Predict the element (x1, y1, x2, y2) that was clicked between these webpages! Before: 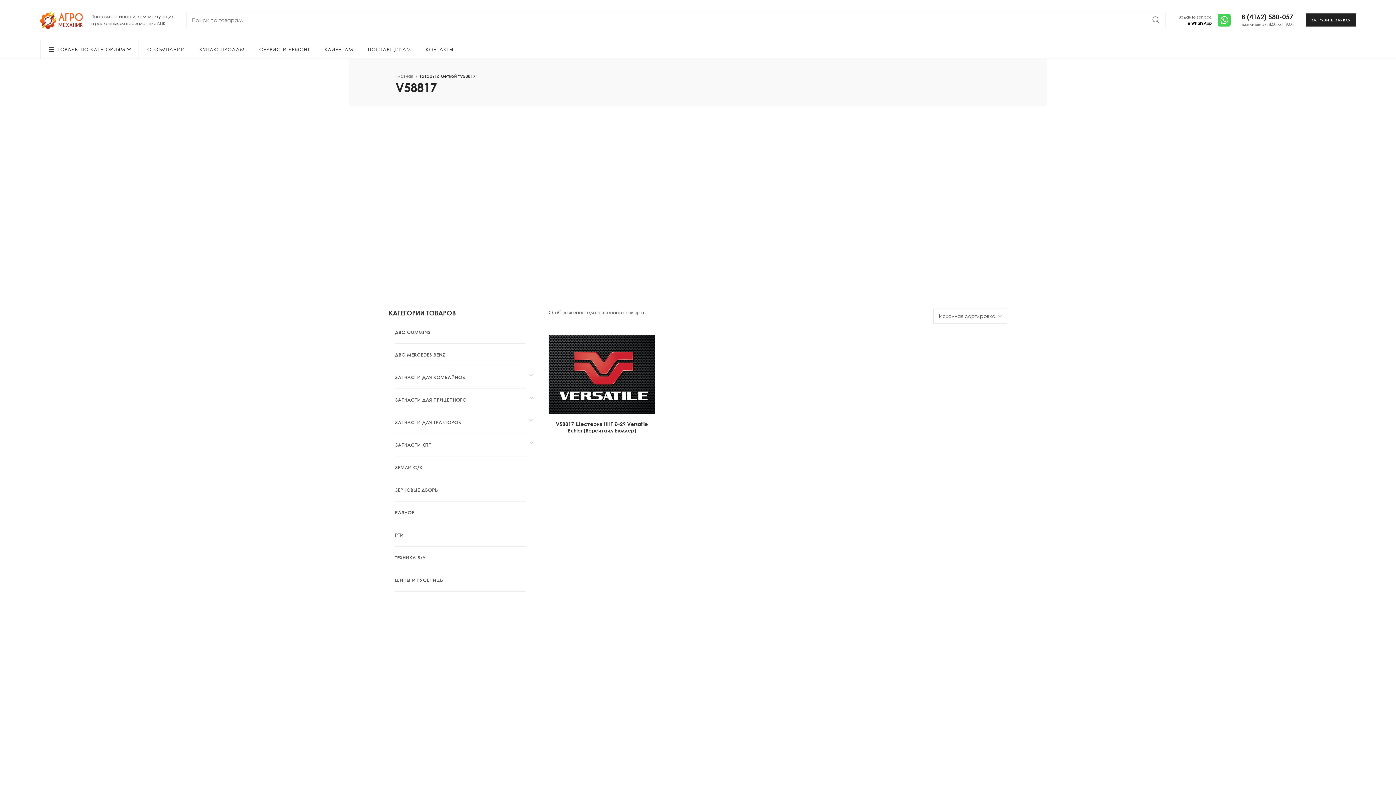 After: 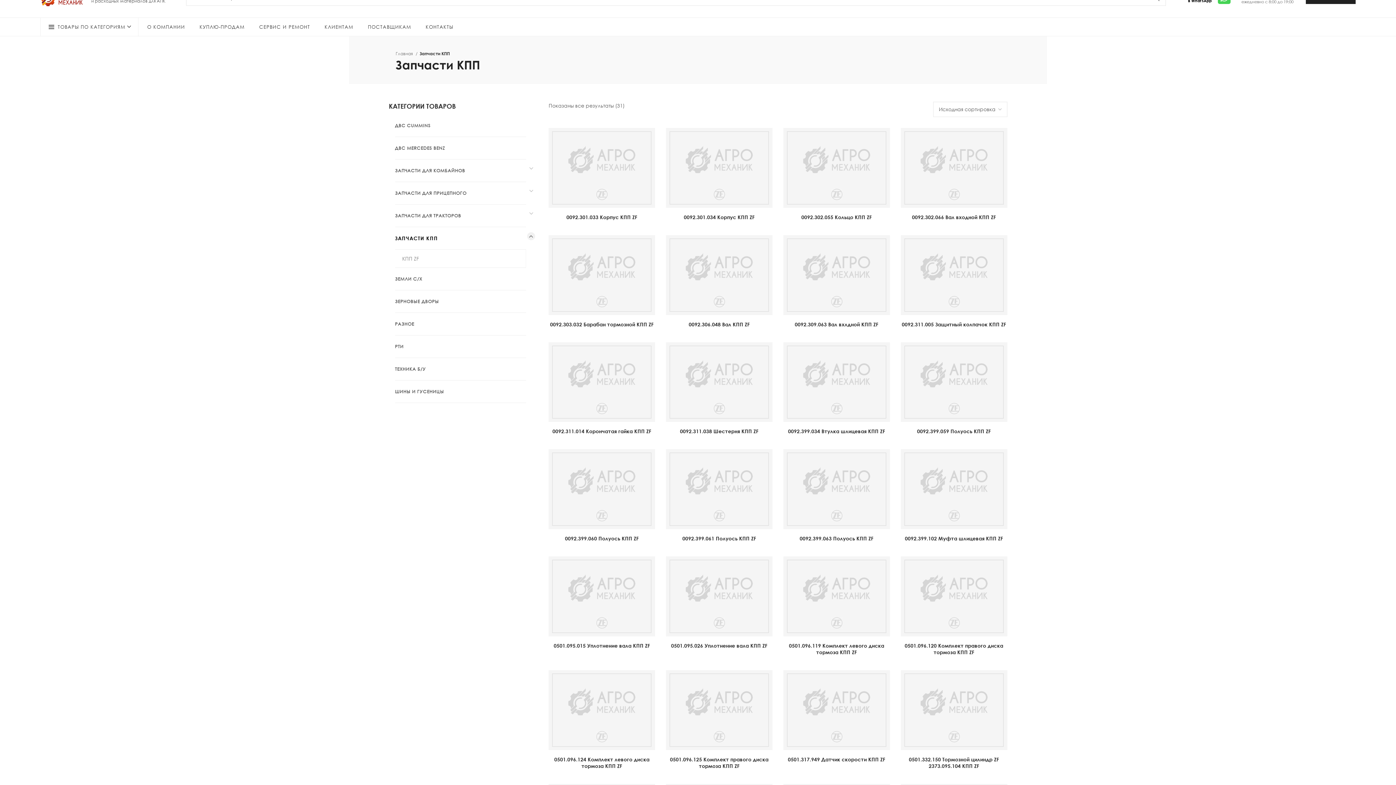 Action: bbox: (395, 434, 526, 456) label: ЗАПЧАСТИ КПП